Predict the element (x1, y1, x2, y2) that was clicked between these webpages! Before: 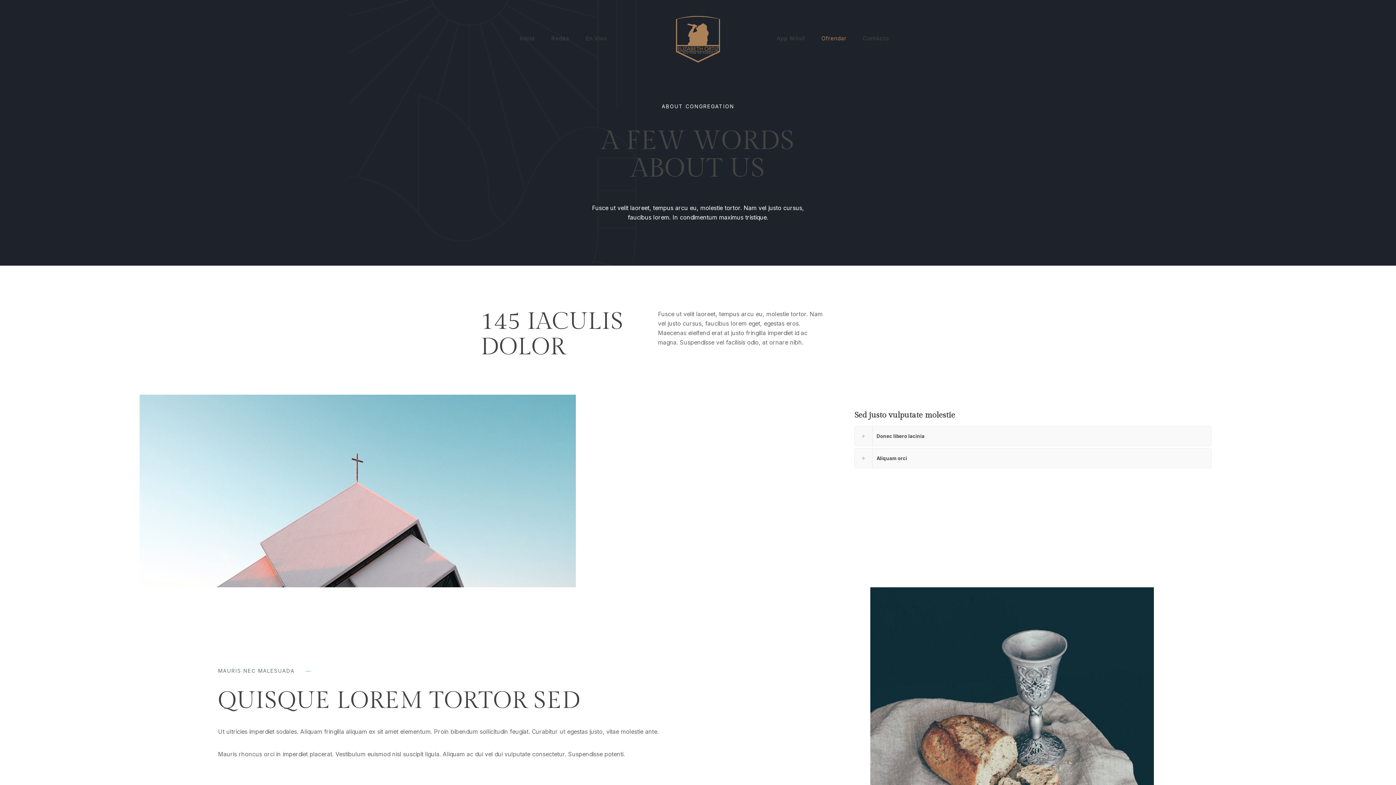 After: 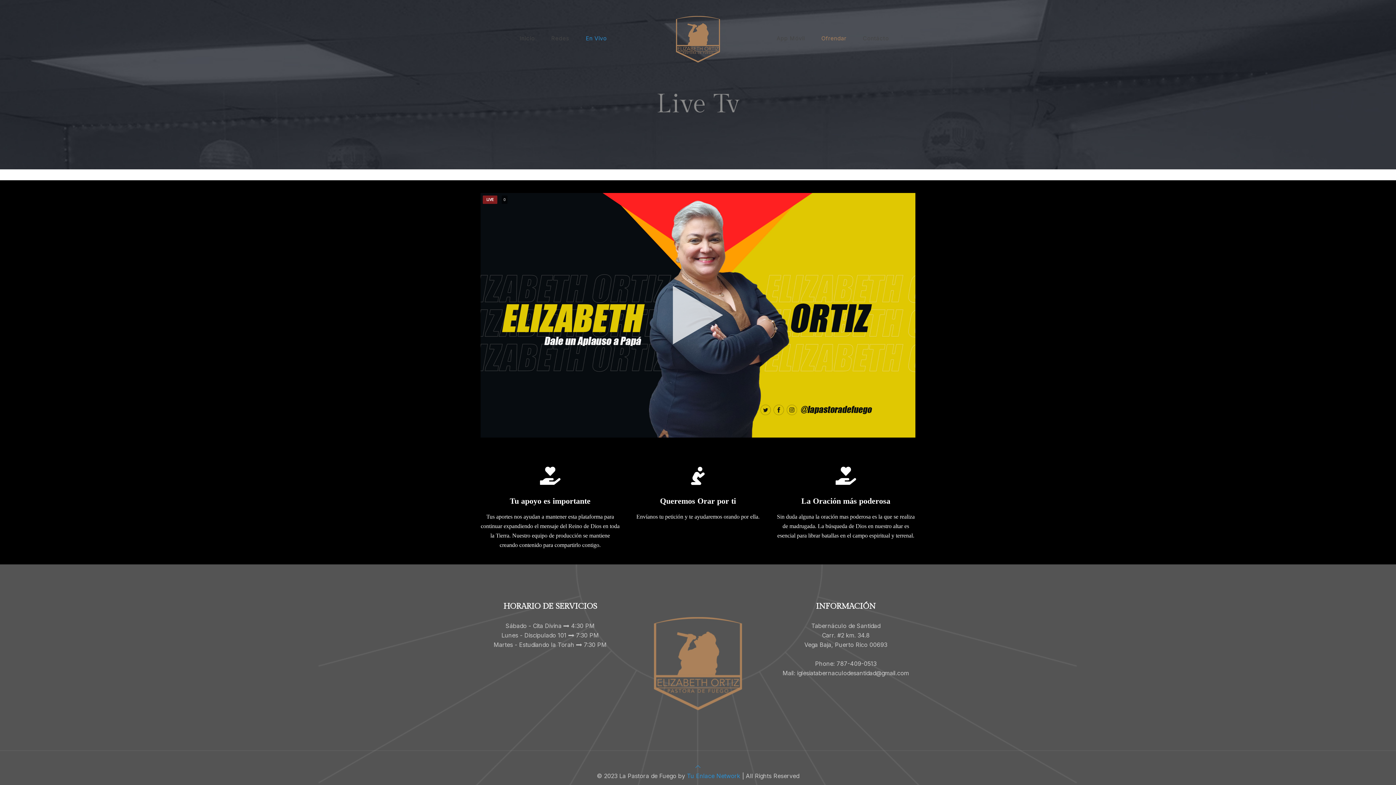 Action: bbox: (578, 0, 614, 77) label: En Vivo